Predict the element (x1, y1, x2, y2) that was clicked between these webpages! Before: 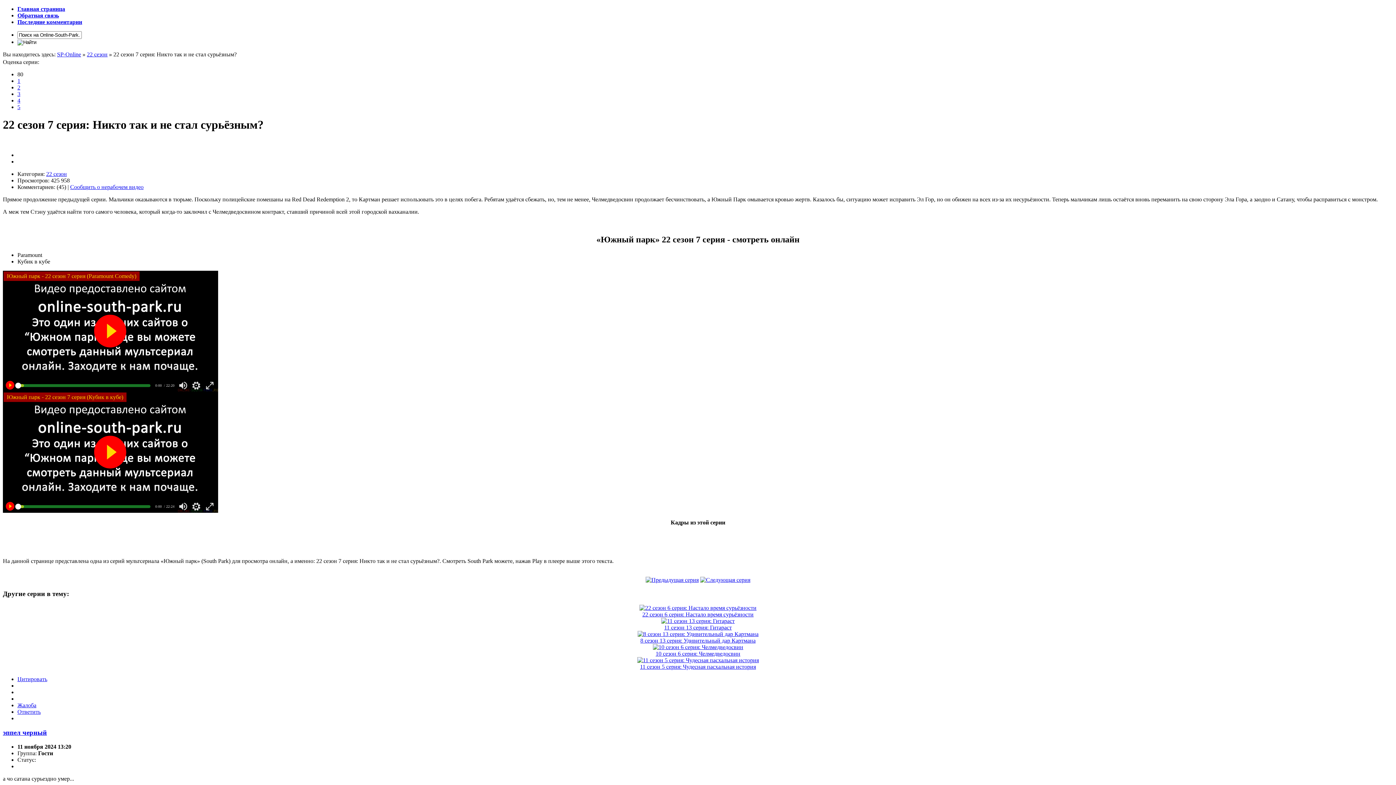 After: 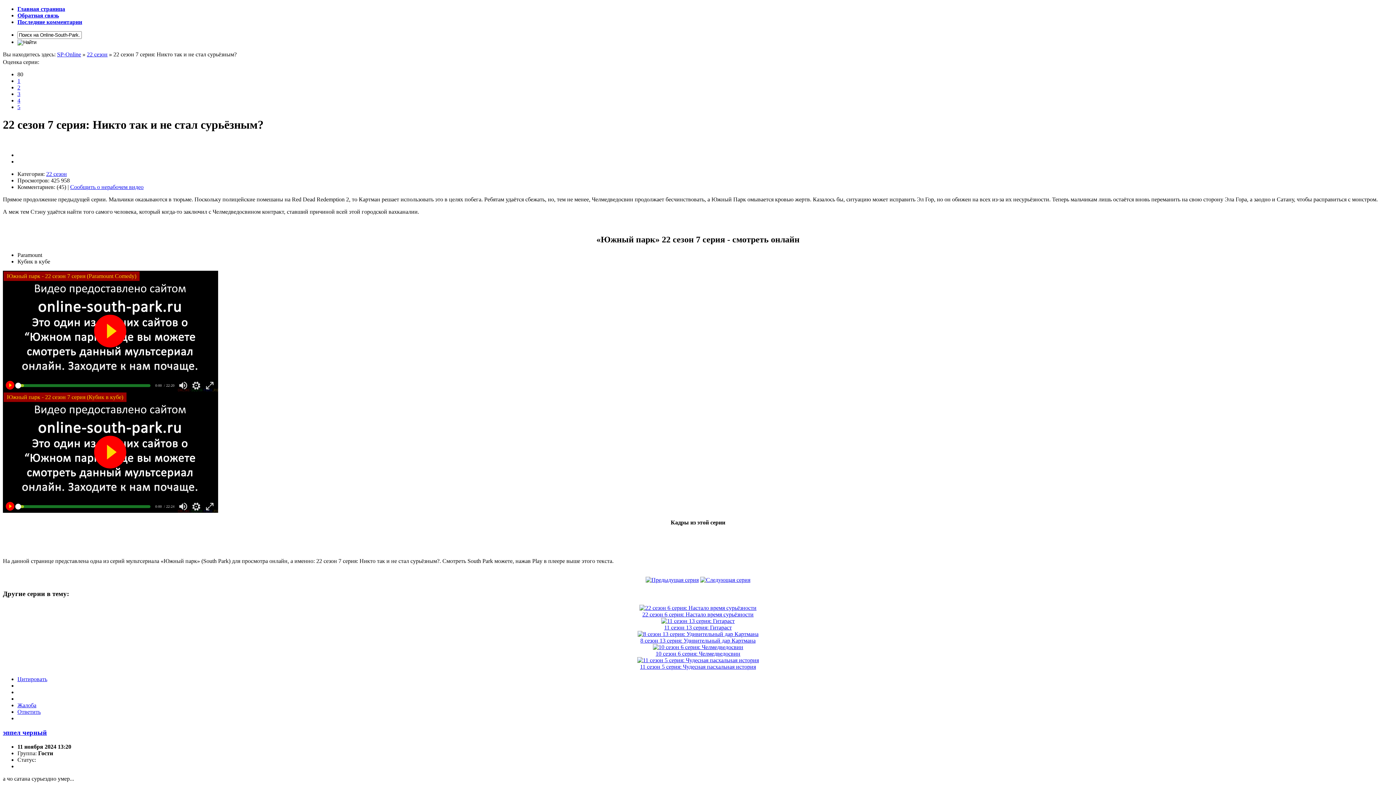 Action: label: Сообщить о нерабочем видео bbox: (70, 183, 143, 190)